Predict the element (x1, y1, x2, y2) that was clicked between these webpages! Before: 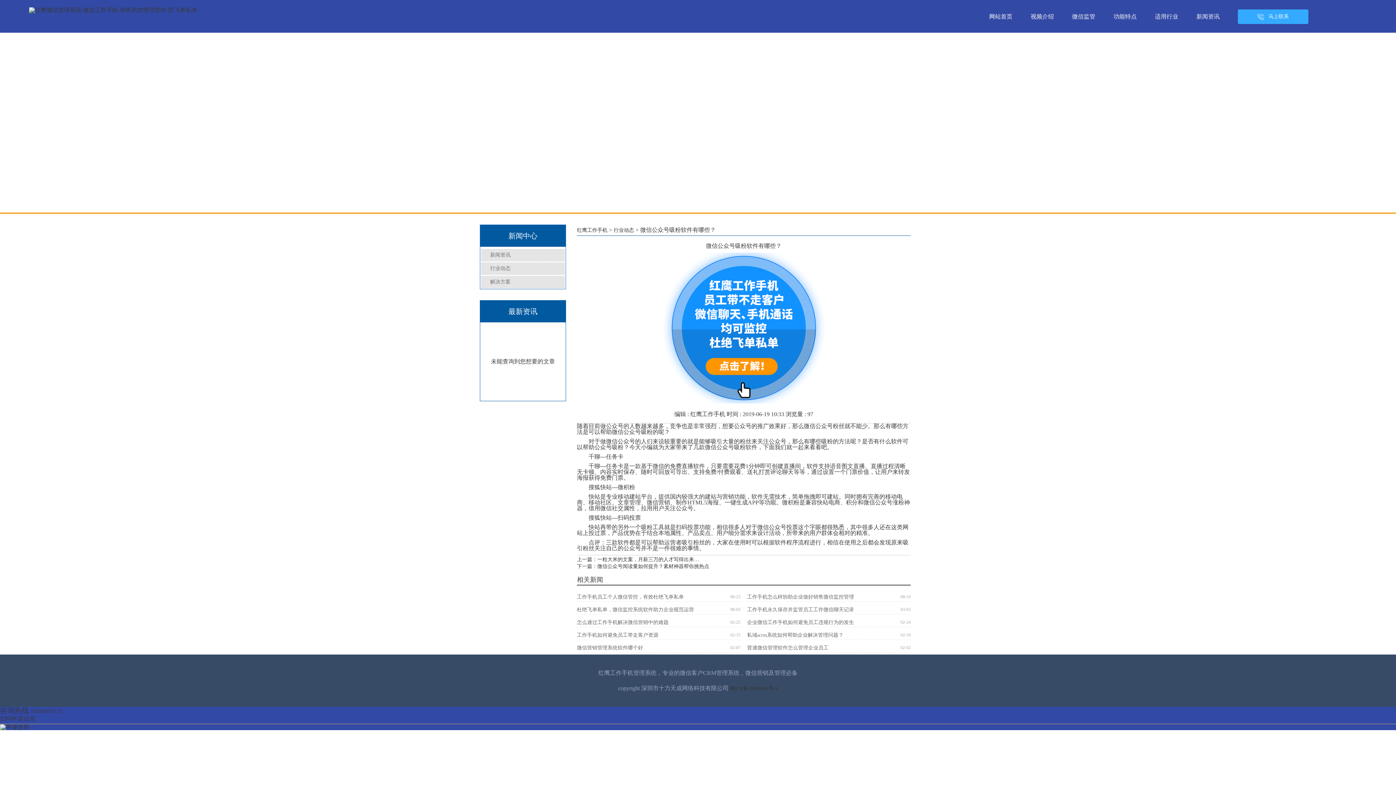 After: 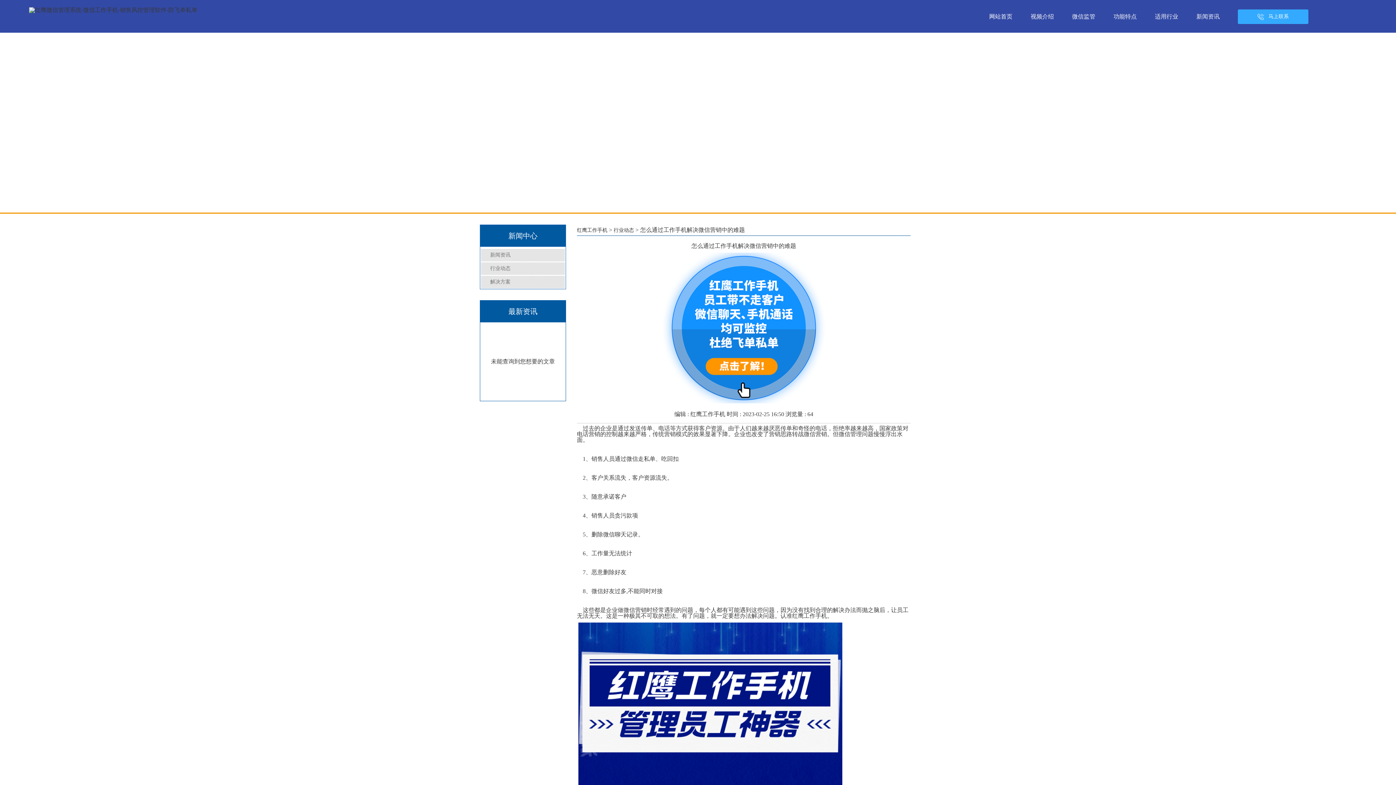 Action: bbox: (577, 620, 724, 625) label: 怎么通过工作手机解决微信营销中的难题